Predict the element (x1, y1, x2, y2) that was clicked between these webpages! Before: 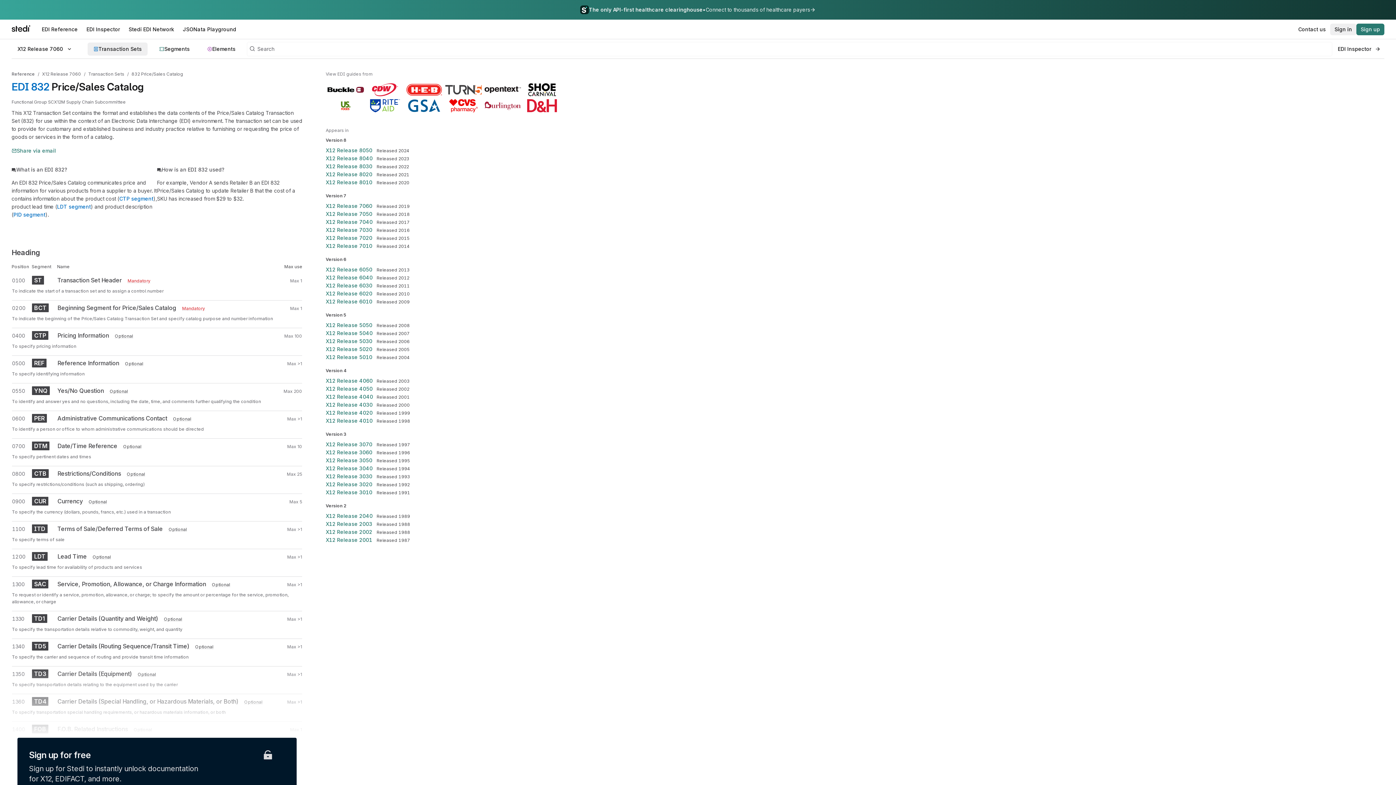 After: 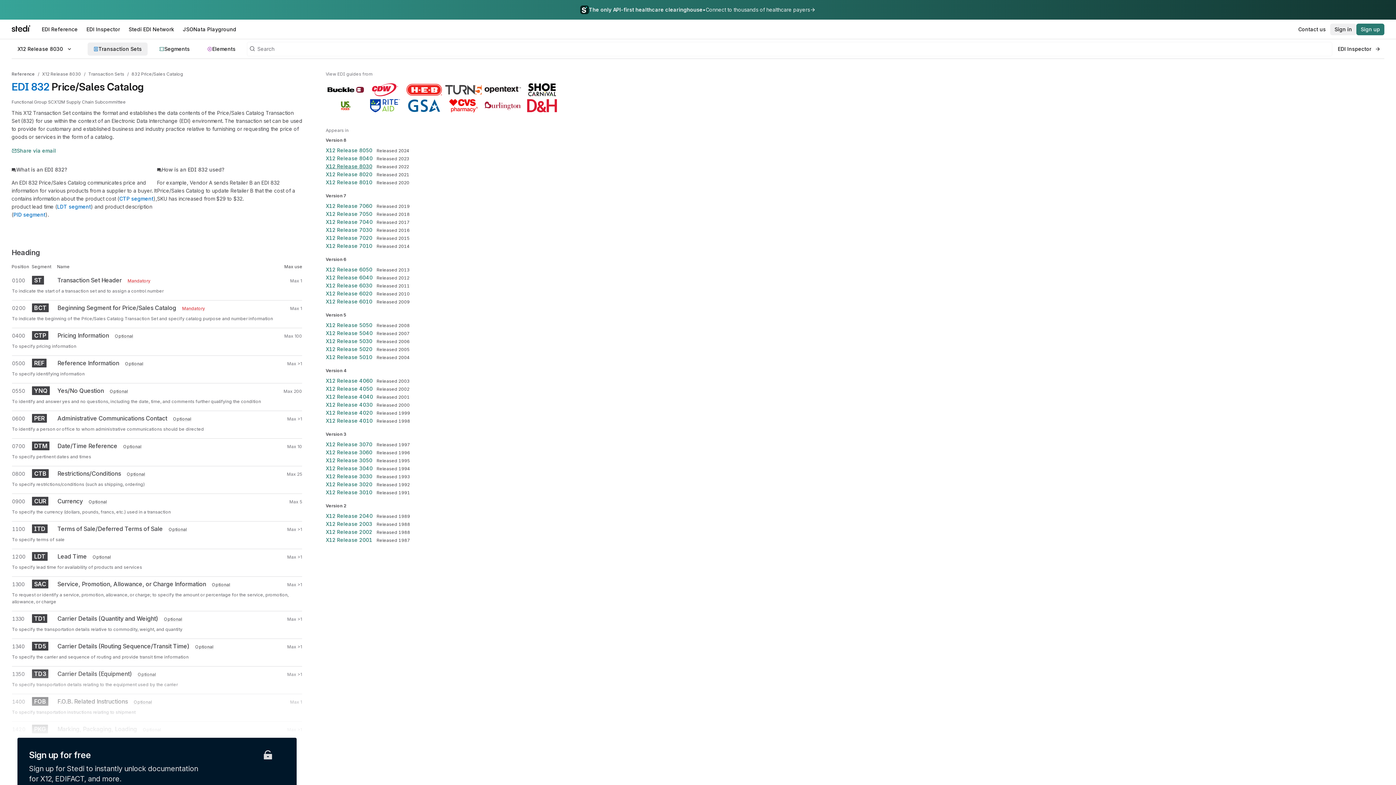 Action: bbox: (325, 106, 376, 114) label: X12 Release 8030